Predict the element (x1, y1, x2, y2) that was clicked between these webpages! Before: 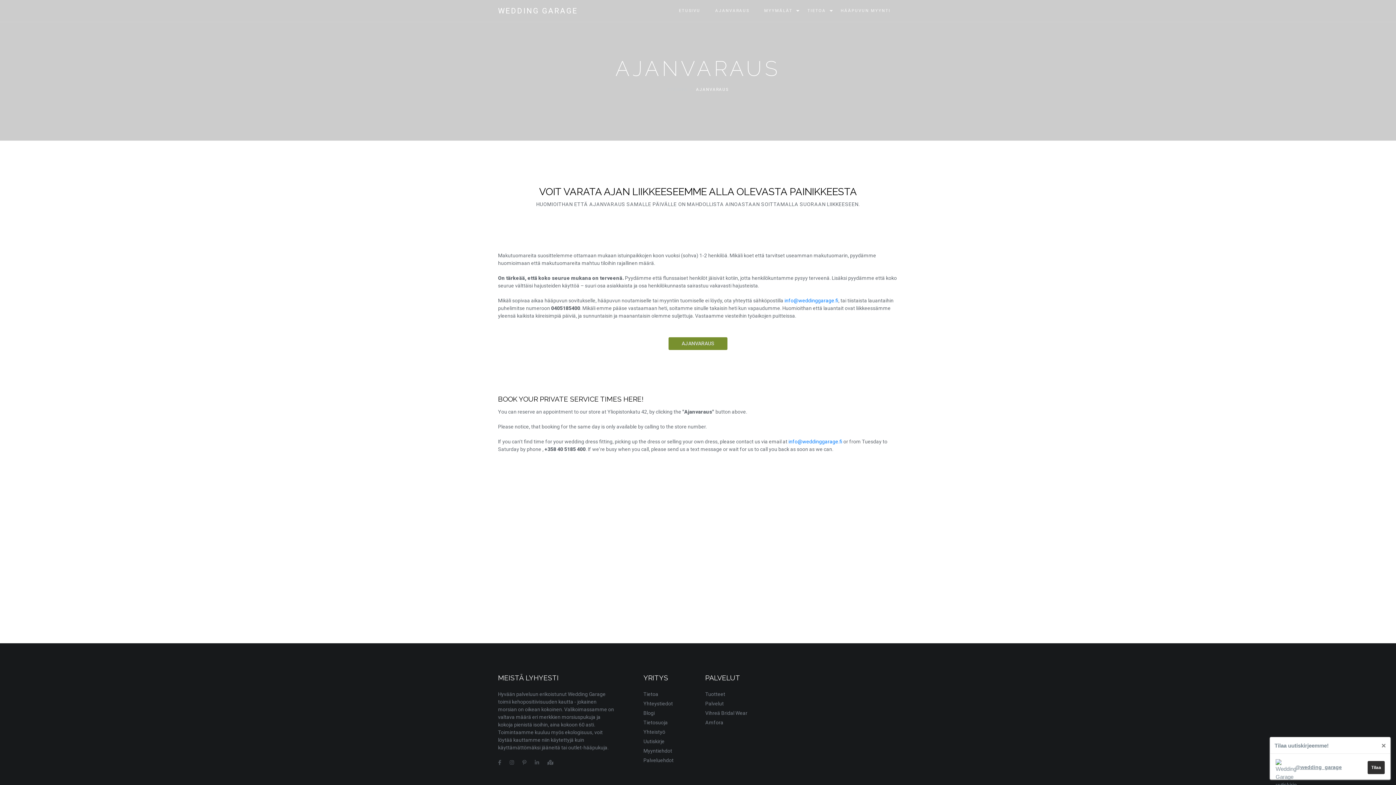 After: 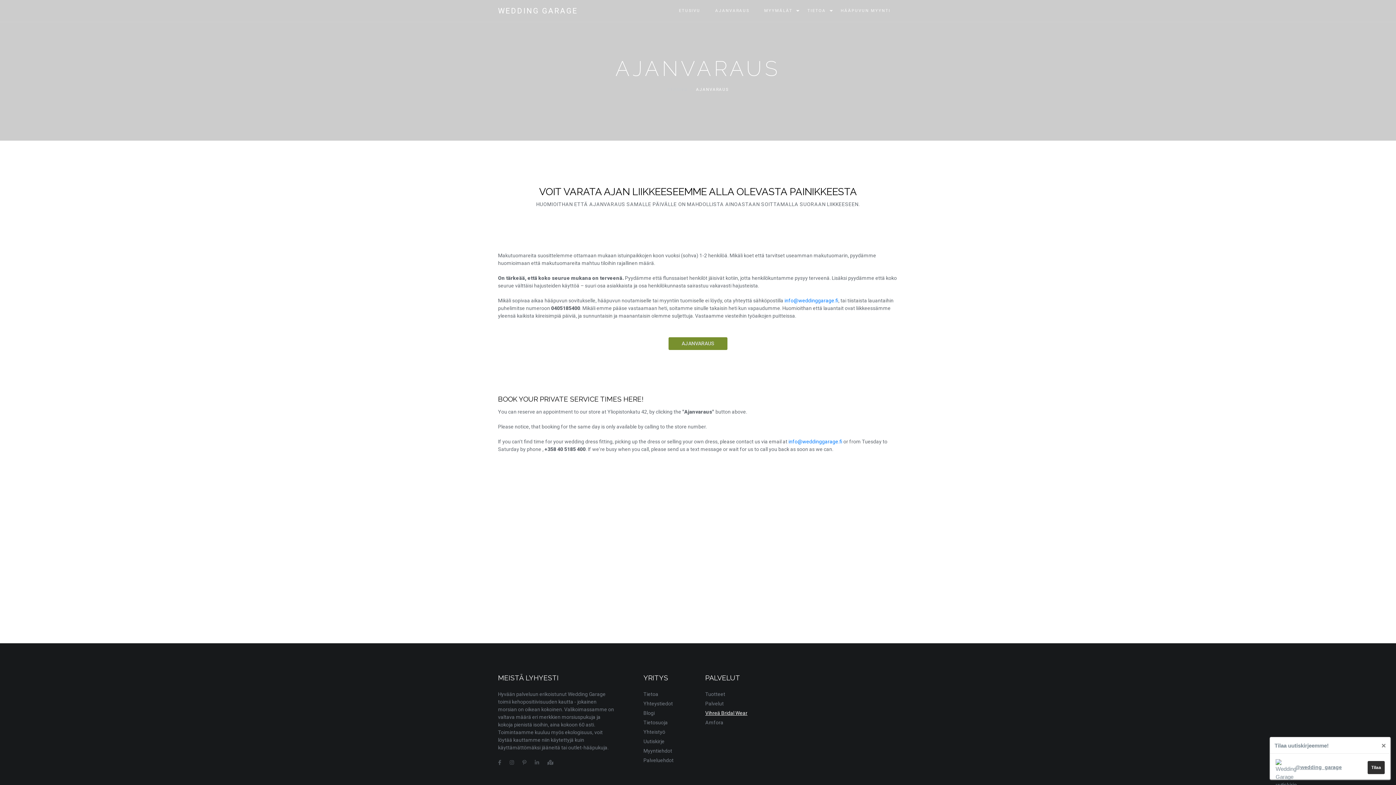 Action: bbox: (705, 710, 747, 716) label: Vihreä Bridal Wear